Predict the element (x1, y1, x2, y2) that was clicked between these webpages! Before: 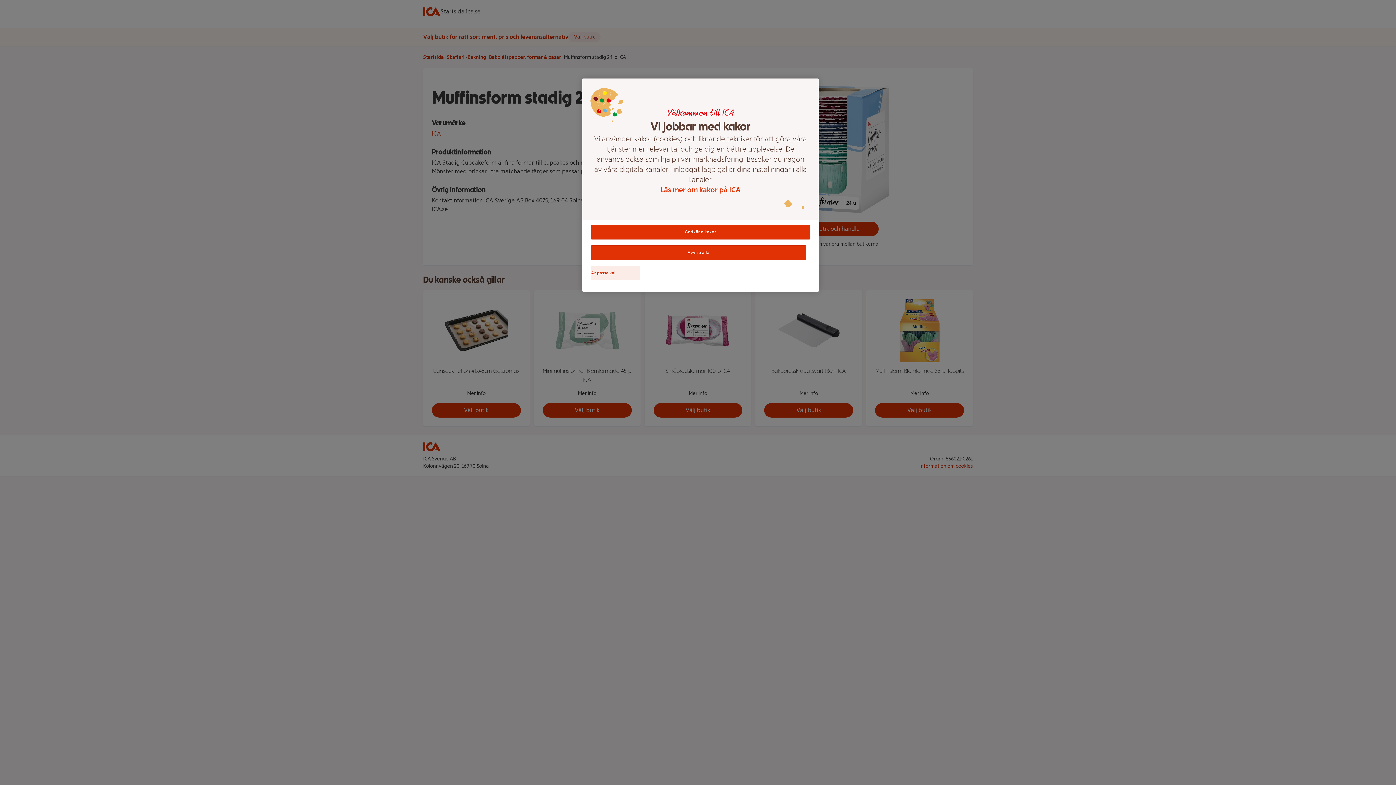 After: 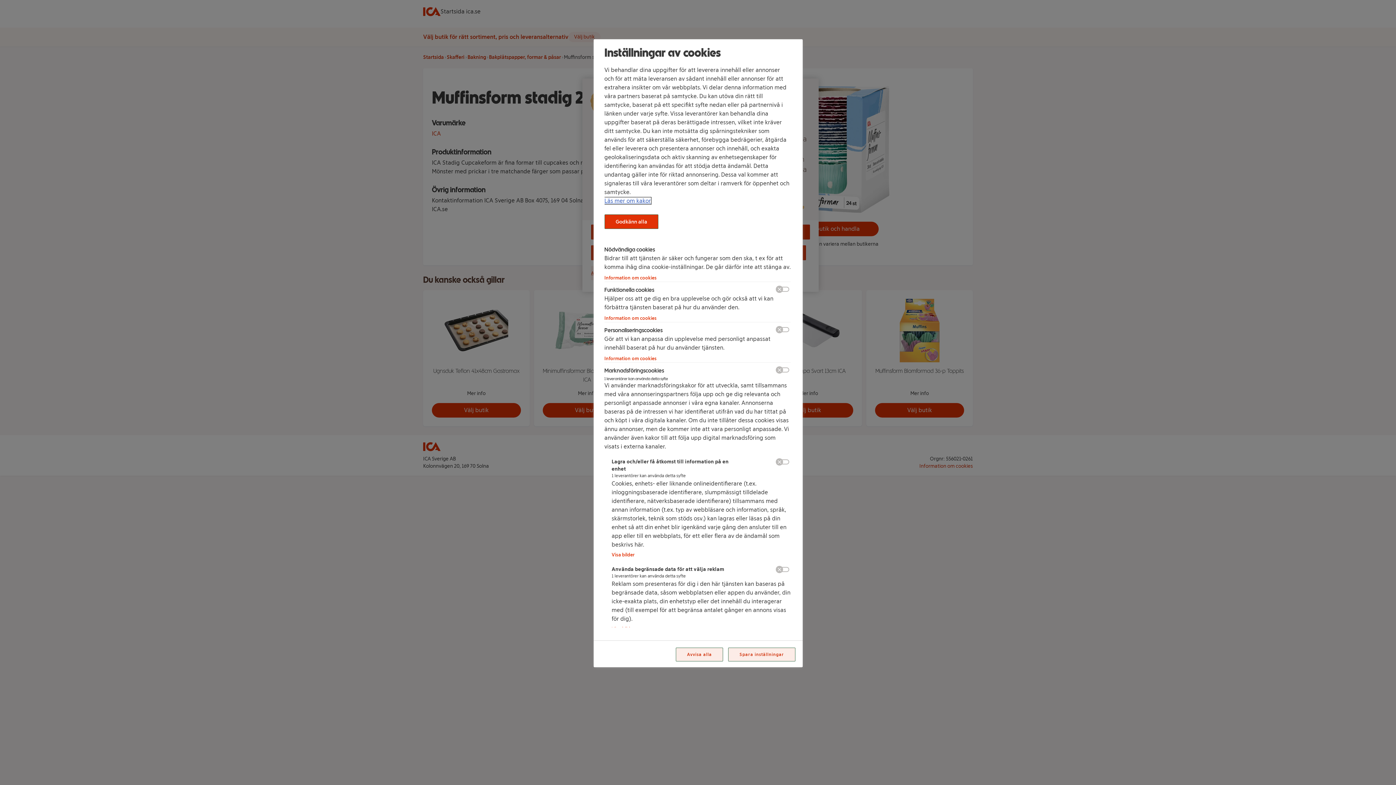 Action: bbox: (591, 266, 640, 280) label: Anpassa val